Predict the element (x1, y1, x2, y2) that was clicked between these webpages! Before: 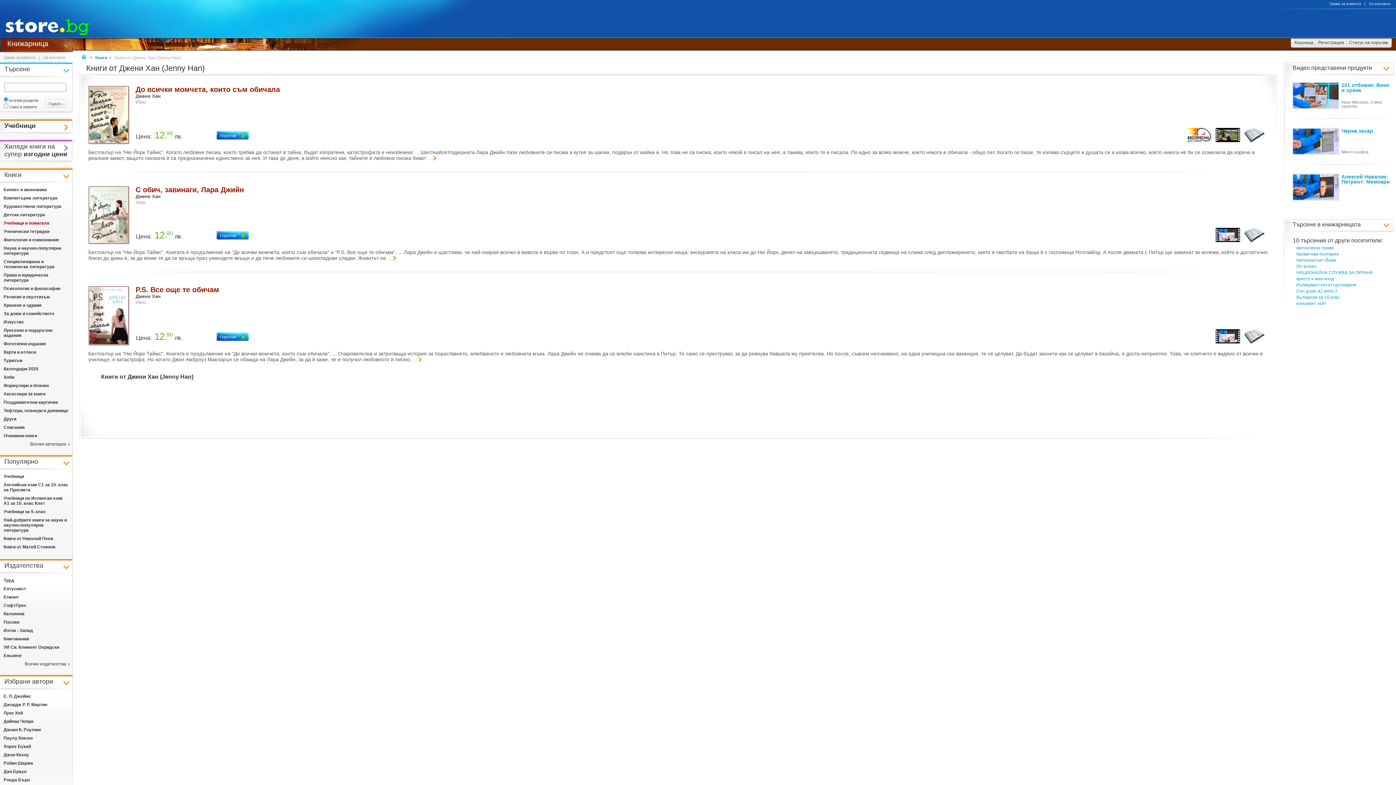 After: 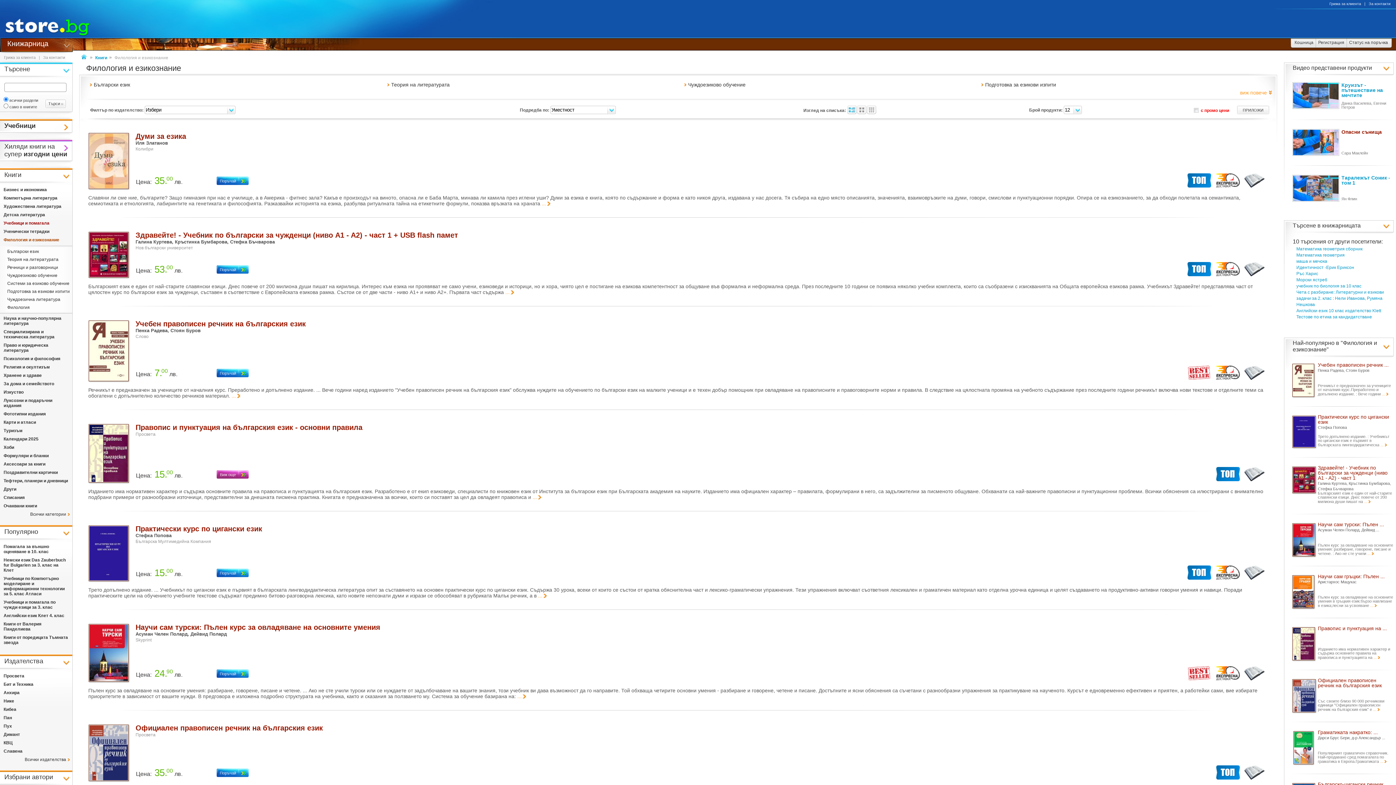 Action: label: Филология и езикознание bbox: (0, 236, 72, 244)